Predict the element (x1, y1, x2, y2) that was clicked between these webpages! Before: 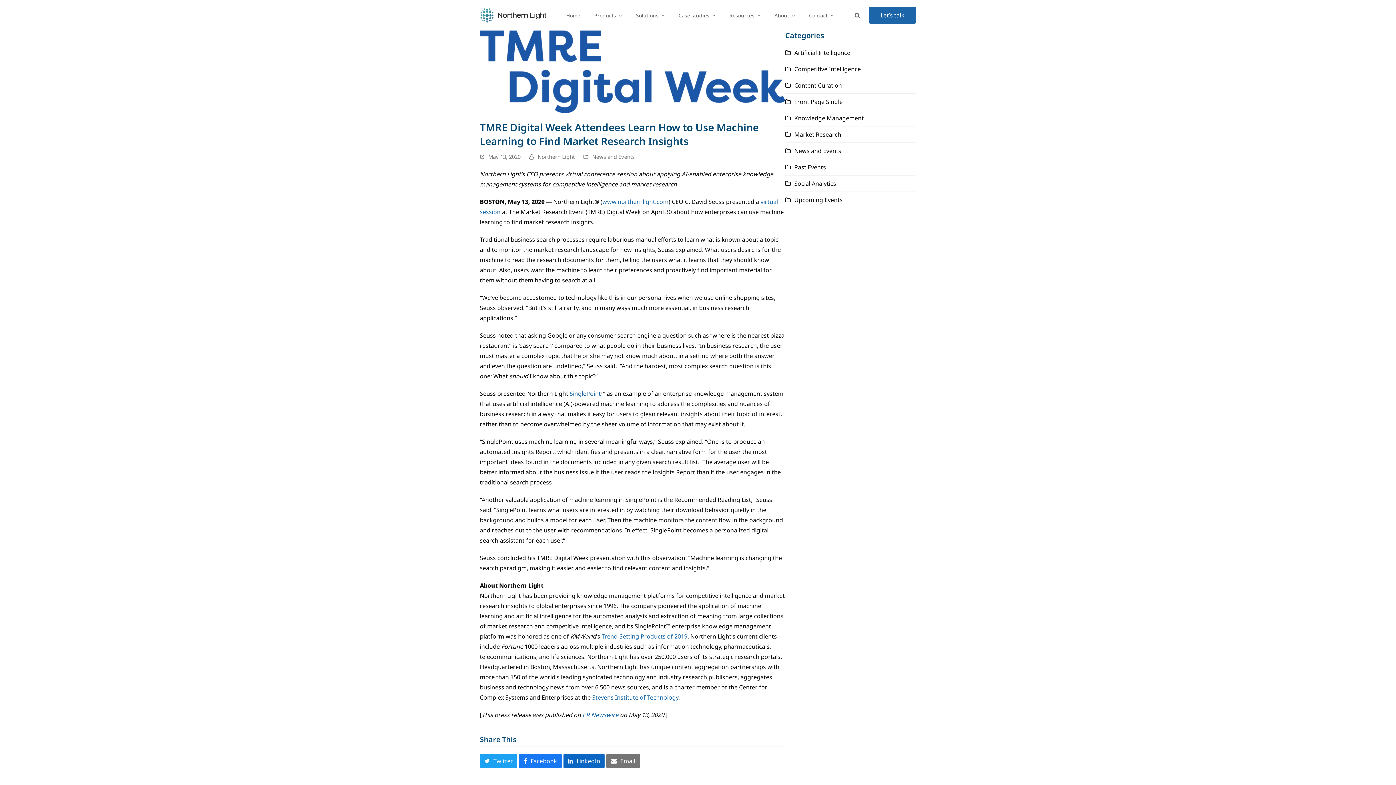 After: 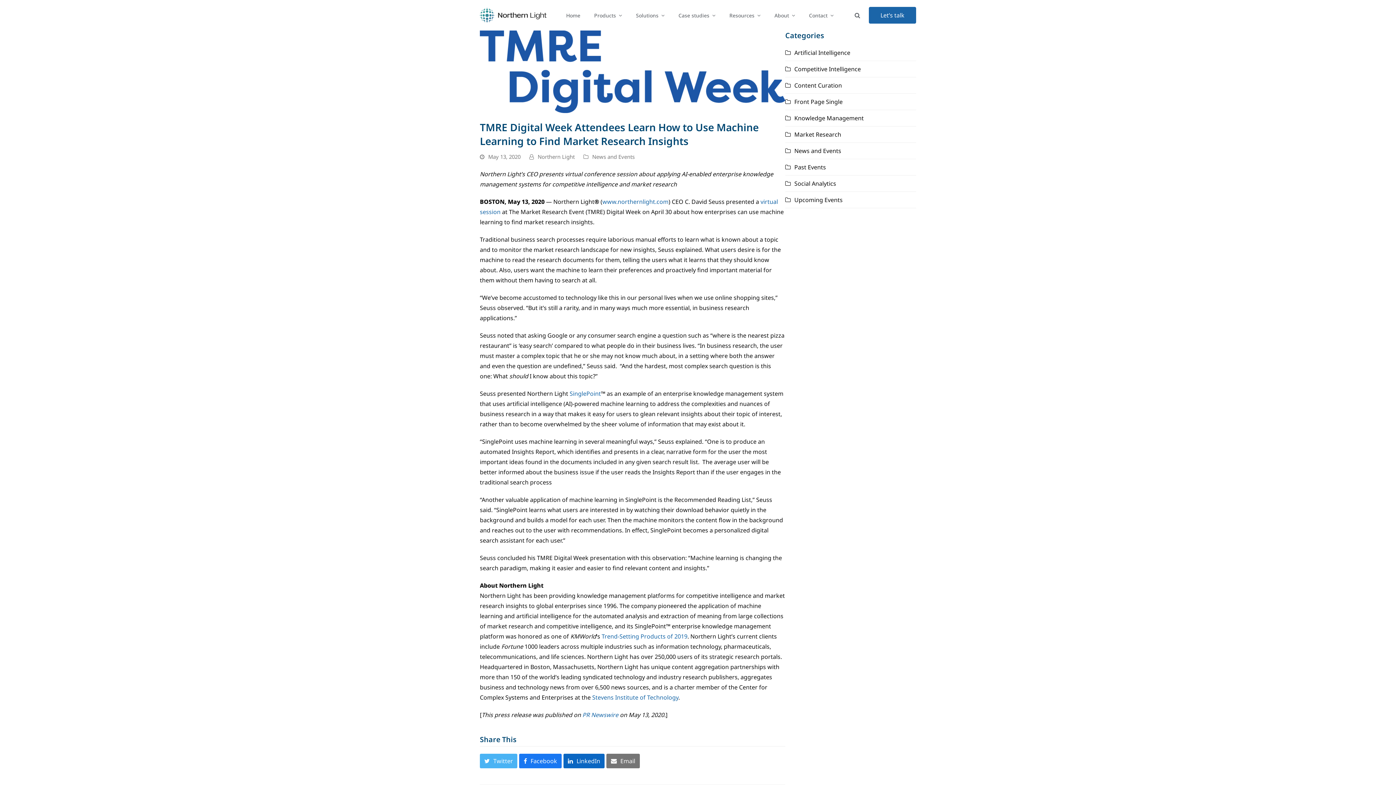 Action: label: Twitter bbox: (480, 754, 517, 768)